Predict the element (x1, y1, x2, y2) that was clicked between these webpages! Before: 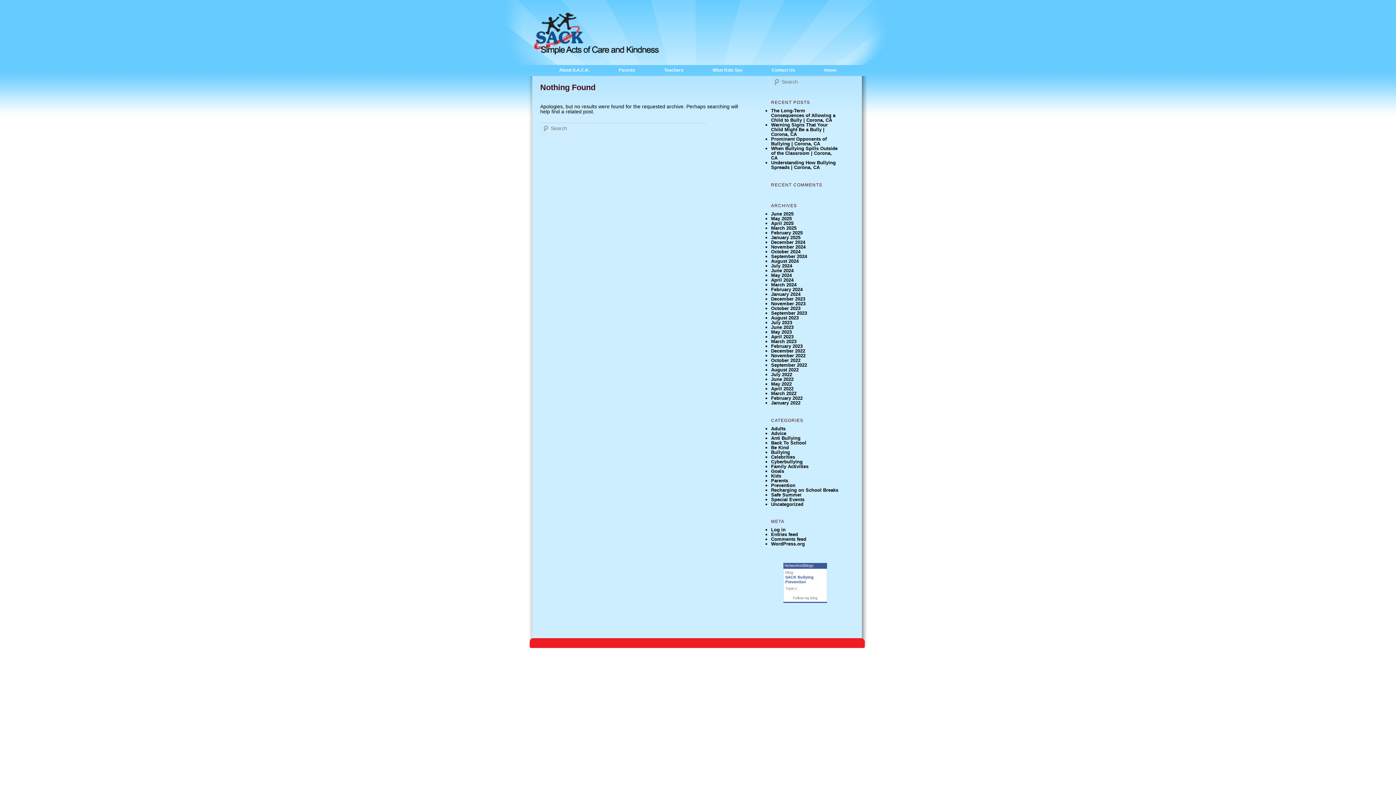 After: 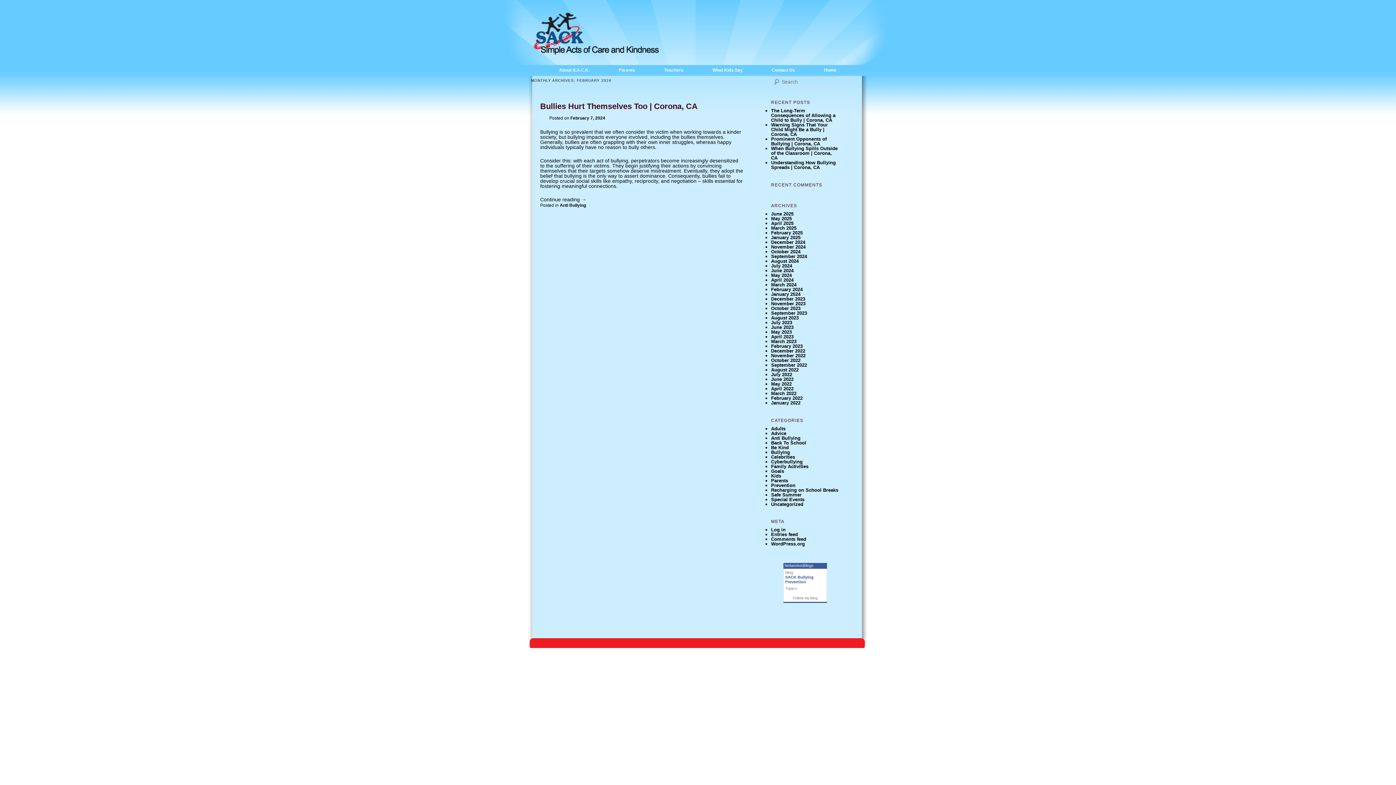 Action: bbox: (771, 286, 802, 292) label: February 2024